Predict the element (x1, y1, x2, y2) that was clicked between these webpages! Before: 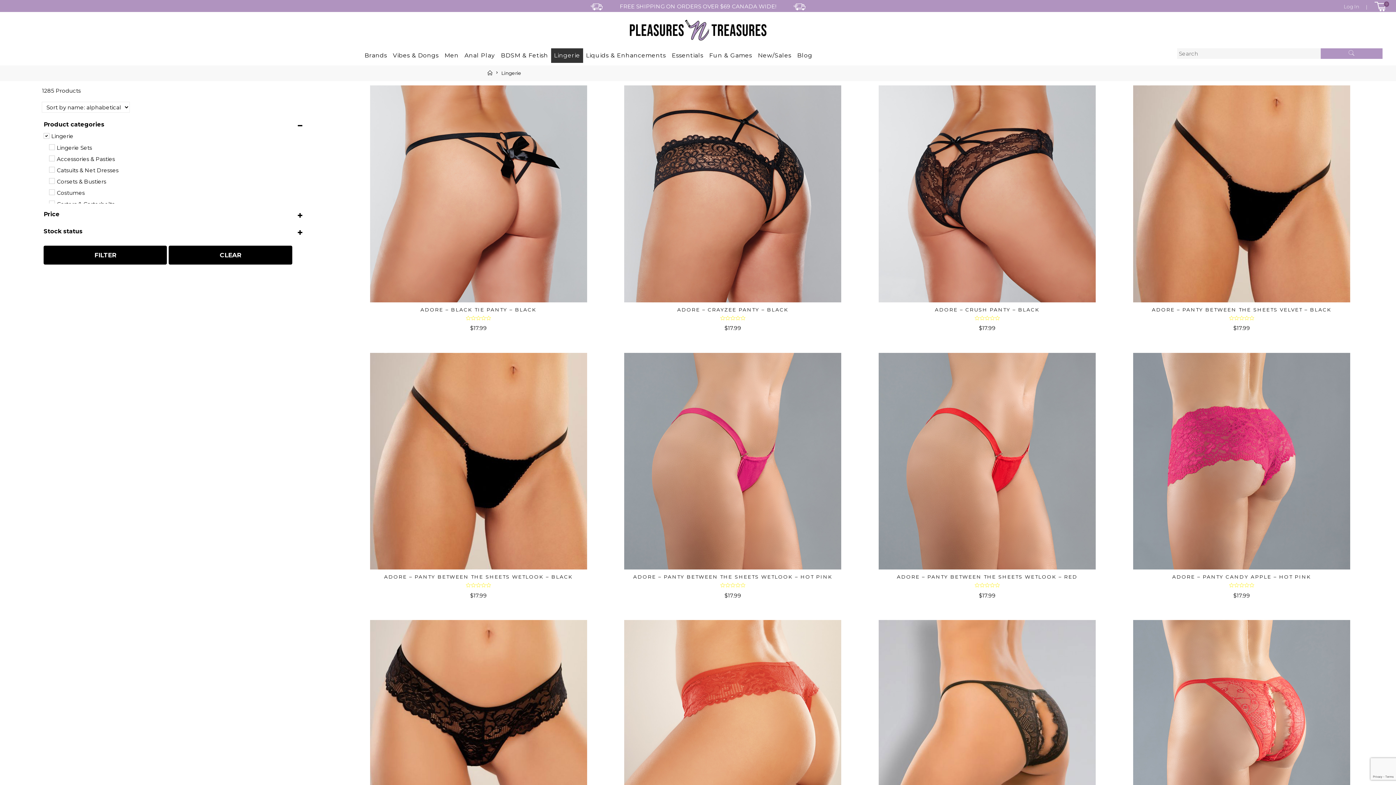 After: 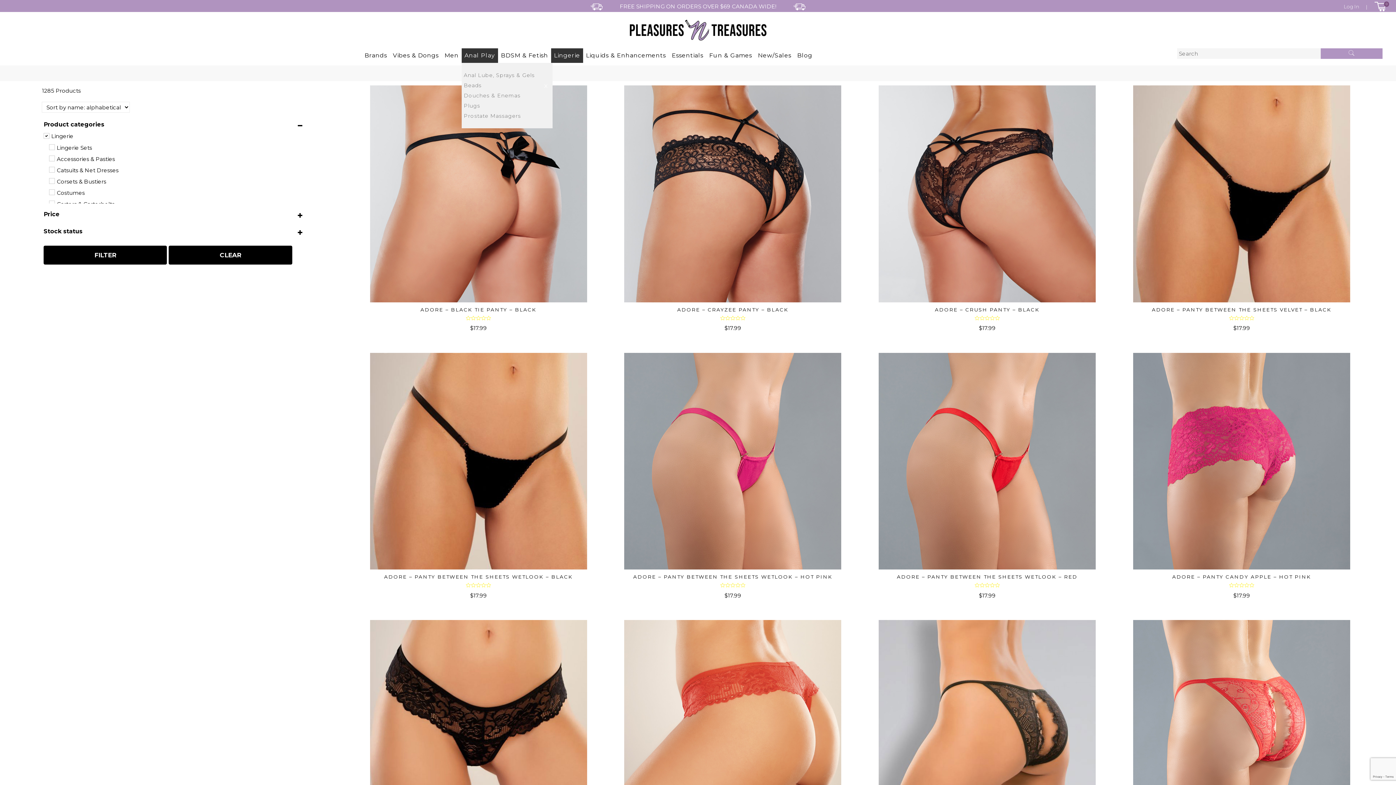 Action: bbox: (461, 48, 498, 62) label: Anal Play